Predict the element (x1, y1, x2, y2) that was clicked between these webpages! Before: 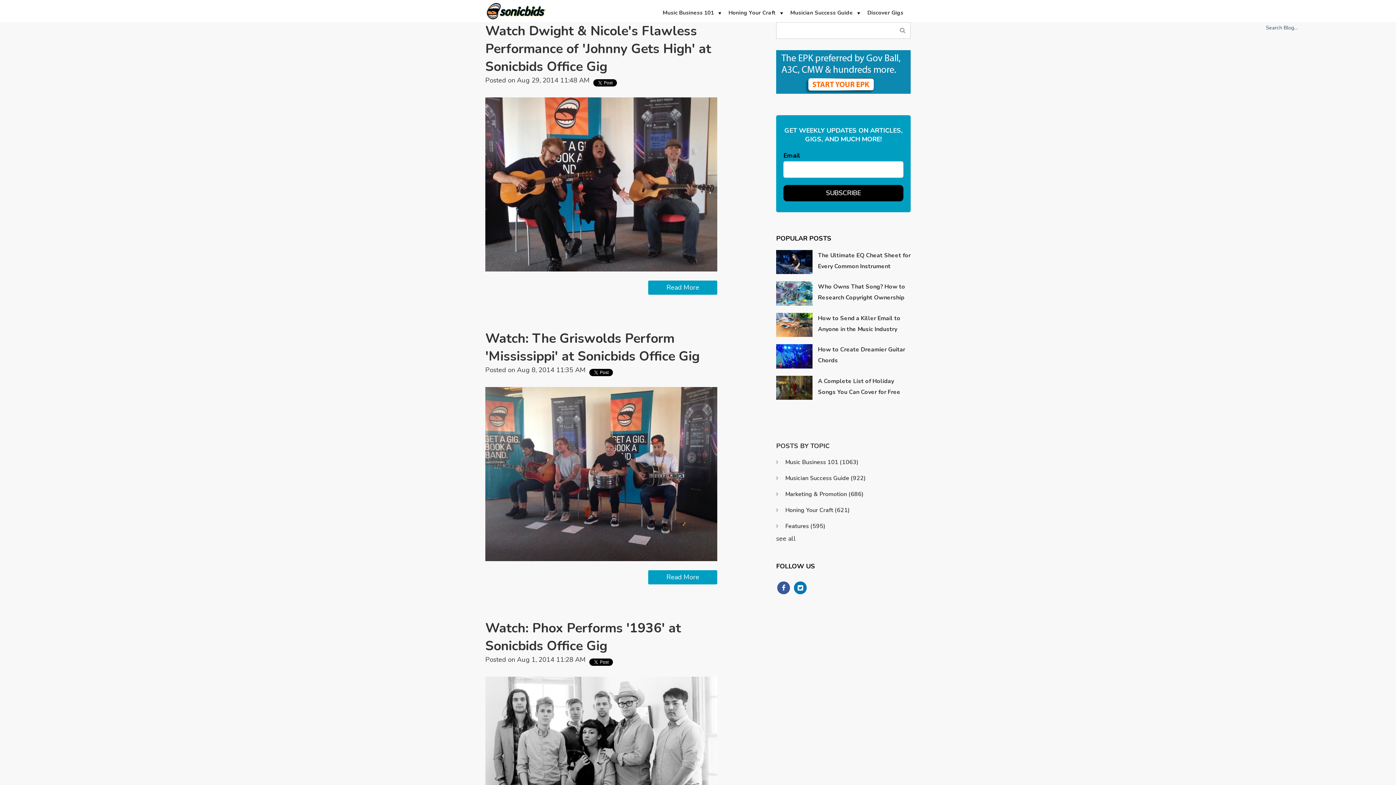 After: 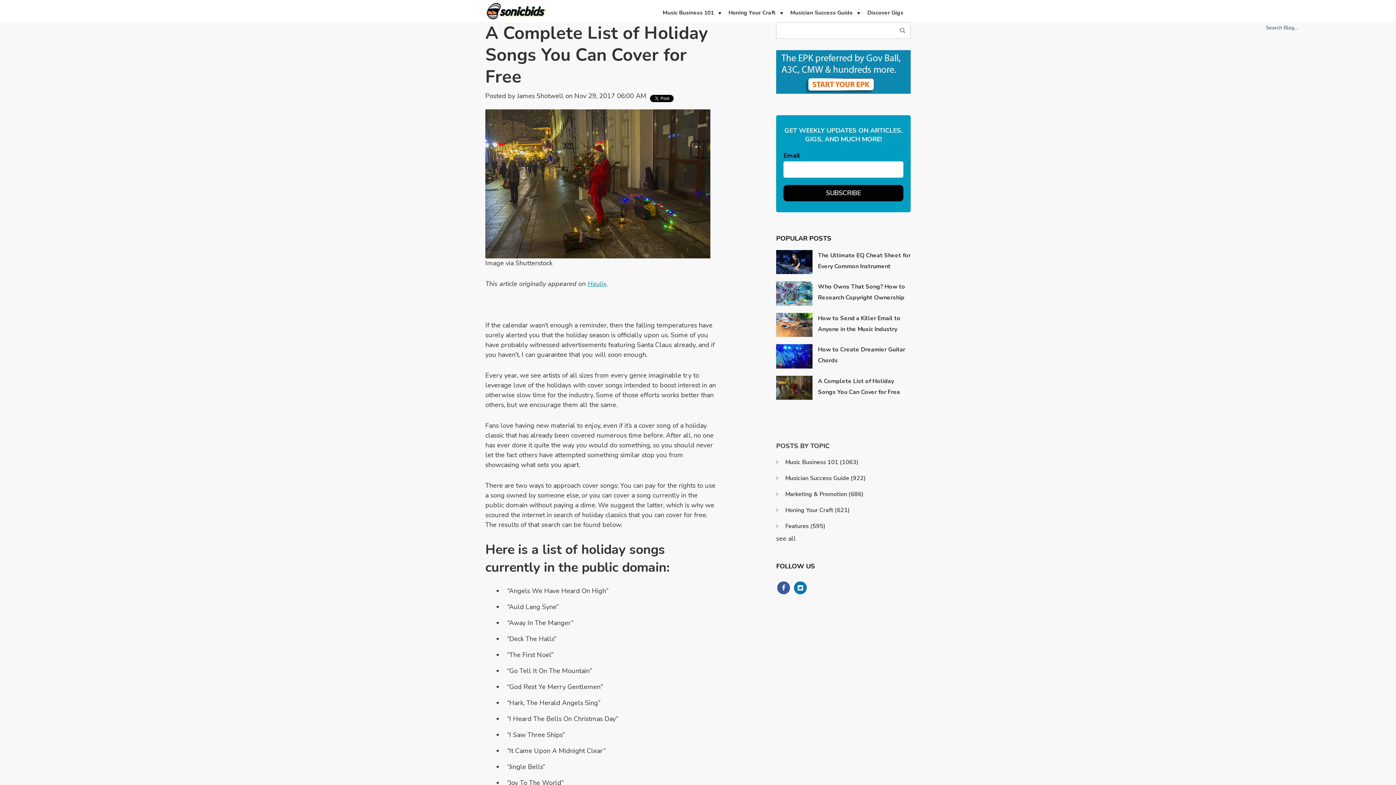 Action: bbox: (776, 392, 812, 400)